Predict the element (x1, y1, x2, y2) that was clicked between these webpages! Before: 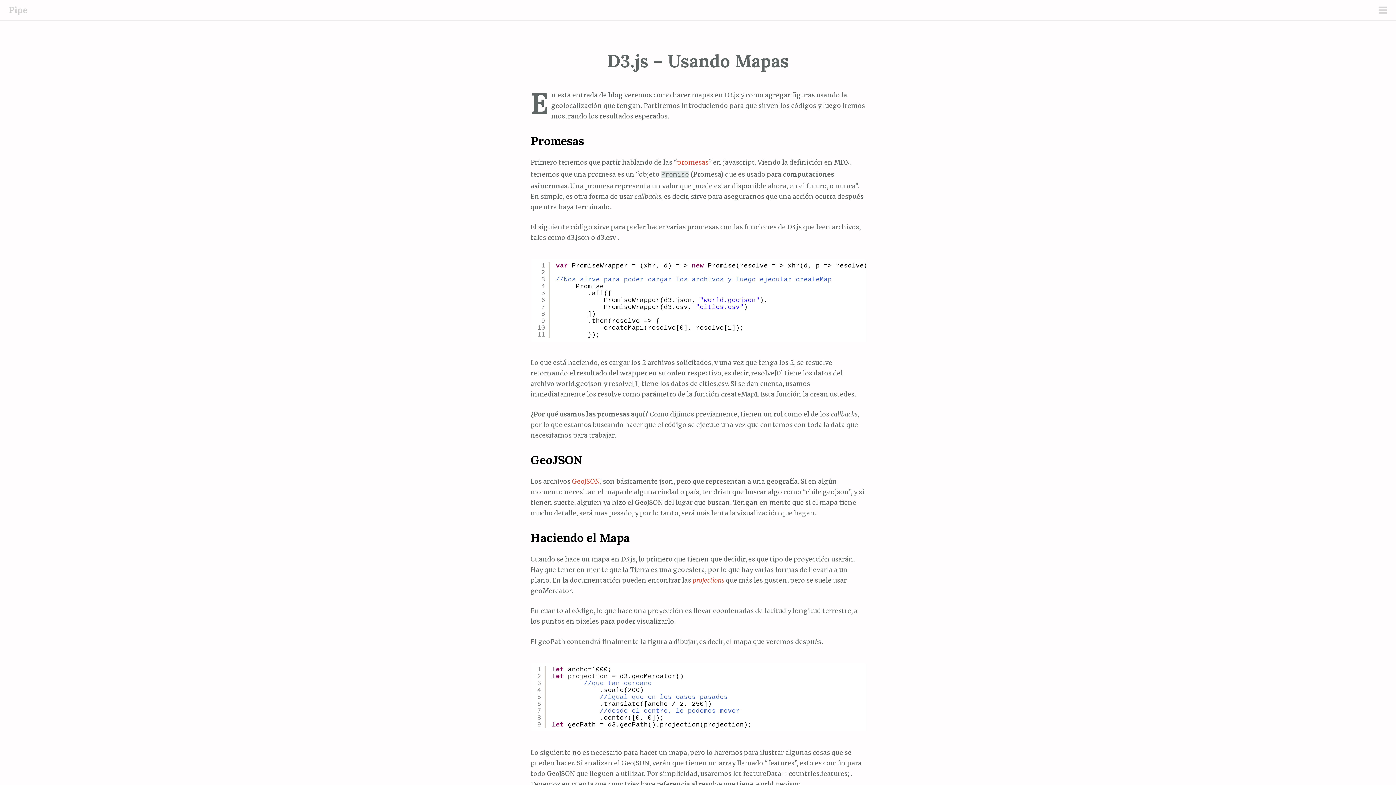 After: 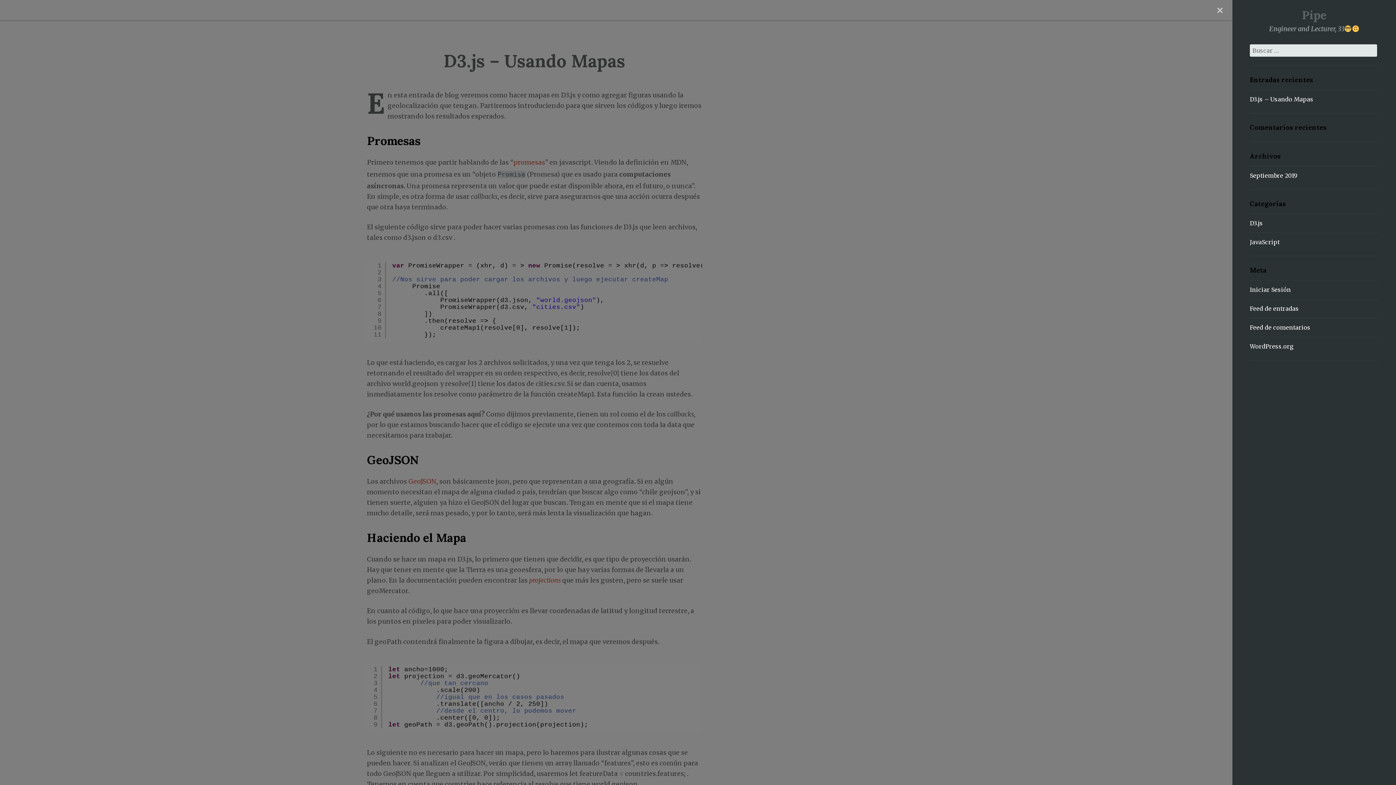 Action: bbox: (1378, 6, 1387, 15) label: primary menu